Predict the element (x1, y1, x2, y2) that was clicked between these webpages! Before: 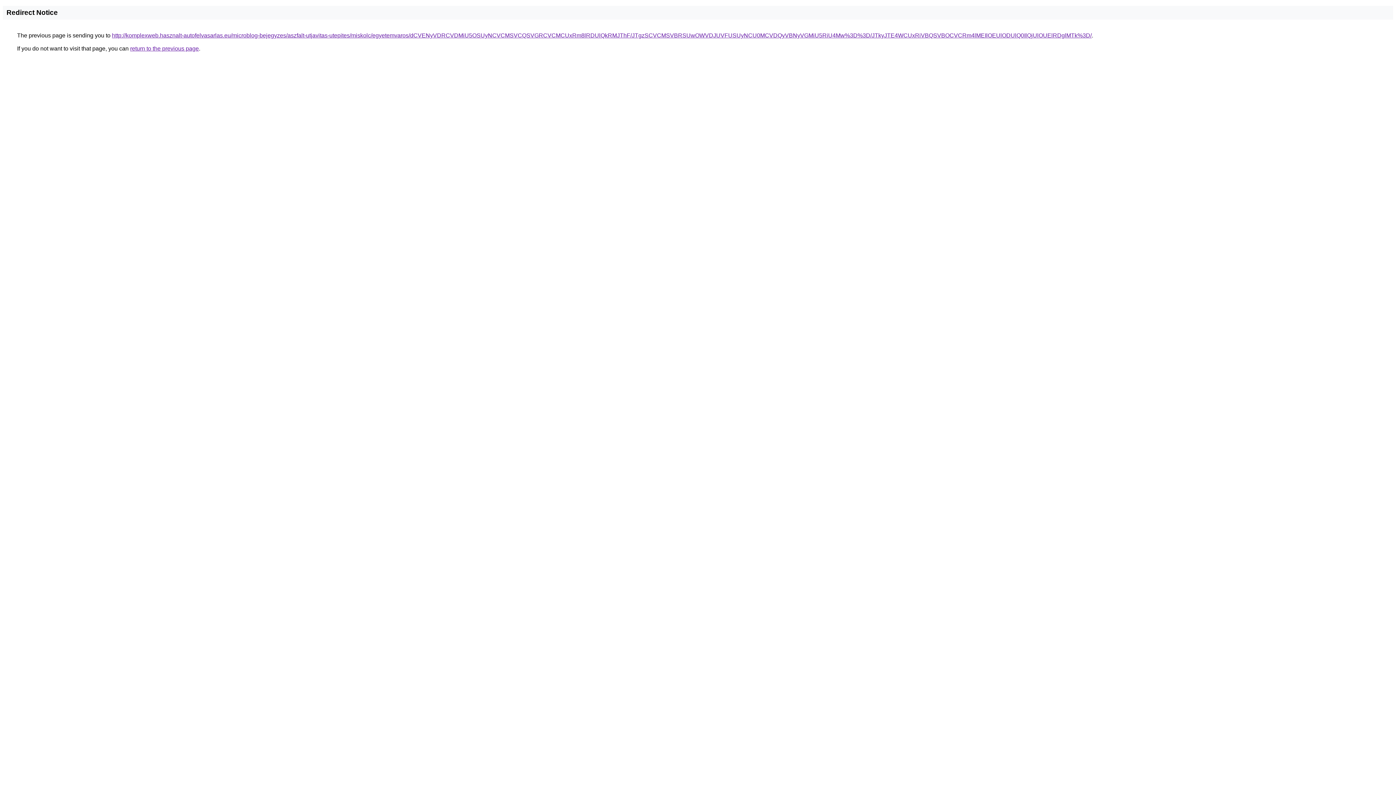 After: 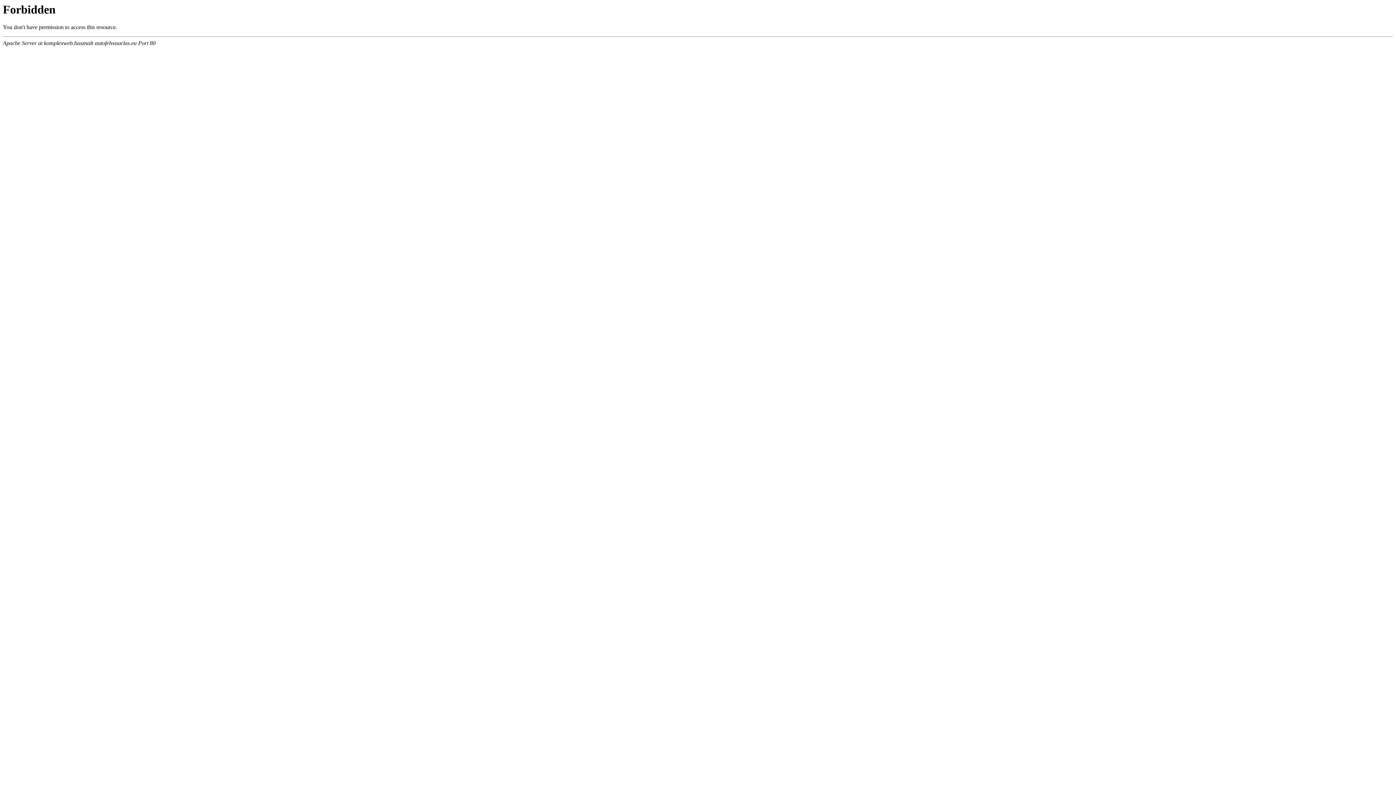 Action: bbox: (112, 32, 1092, 38) label: http://komplexweb.hasznalt-autofelvasarlas.eu/microblog-bejegyzes/aszfalt-utjavitas-utepites/miskolc/egyetemvaros/dCVENyVDRCVDMiU5OSUyNCVCMSVCQSVGRCVCMCUxRm8lRDUlQkRMJThF/JTgzSCVCMSVBRSUwOWVDJUVFUSUyNCU0MCVDQyVBNyVGMiU5RiU4Mw%3D%3D/JTkyJTE4WCUxRiVBQSVBOCVCRm4lMEIlOEUlODUlQ0IlQjUlOUElRDglMTk%3D/